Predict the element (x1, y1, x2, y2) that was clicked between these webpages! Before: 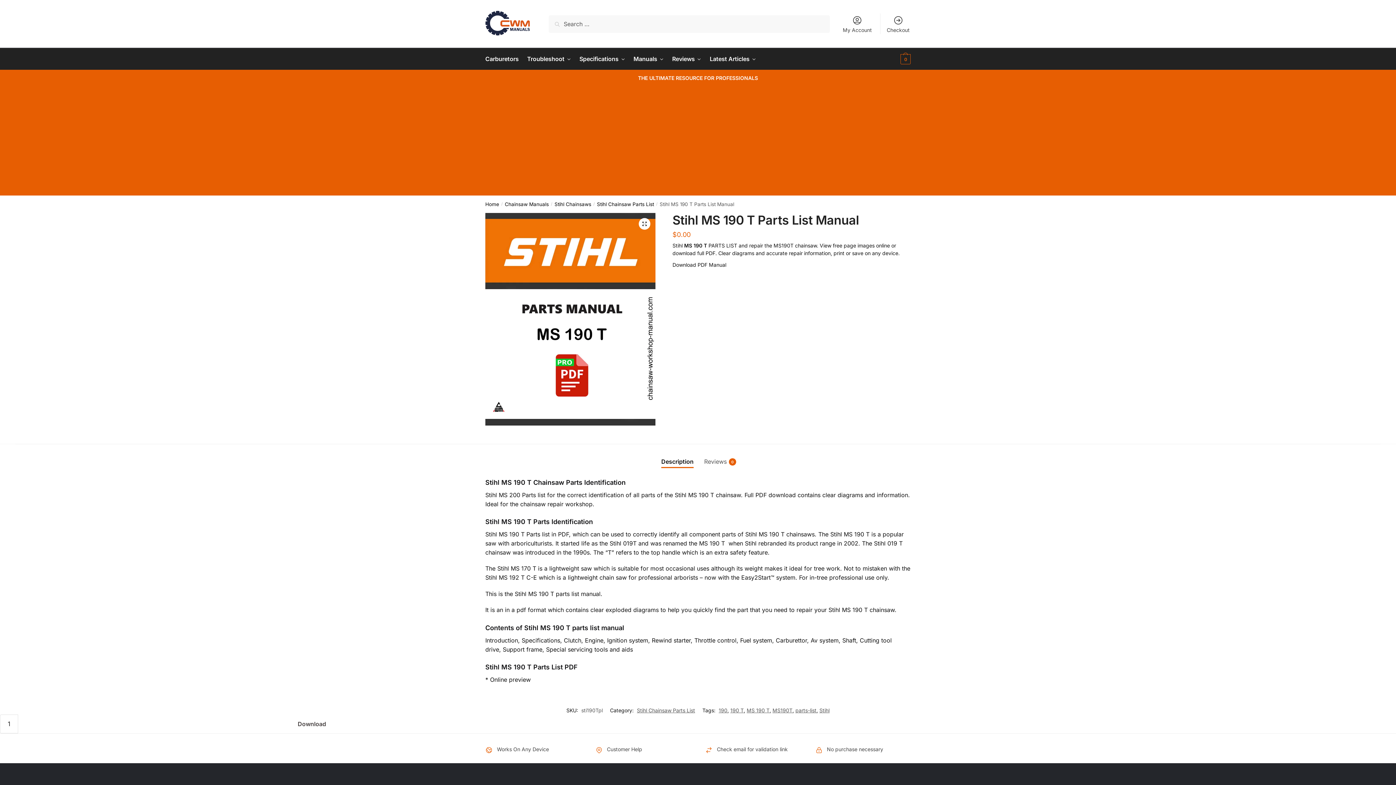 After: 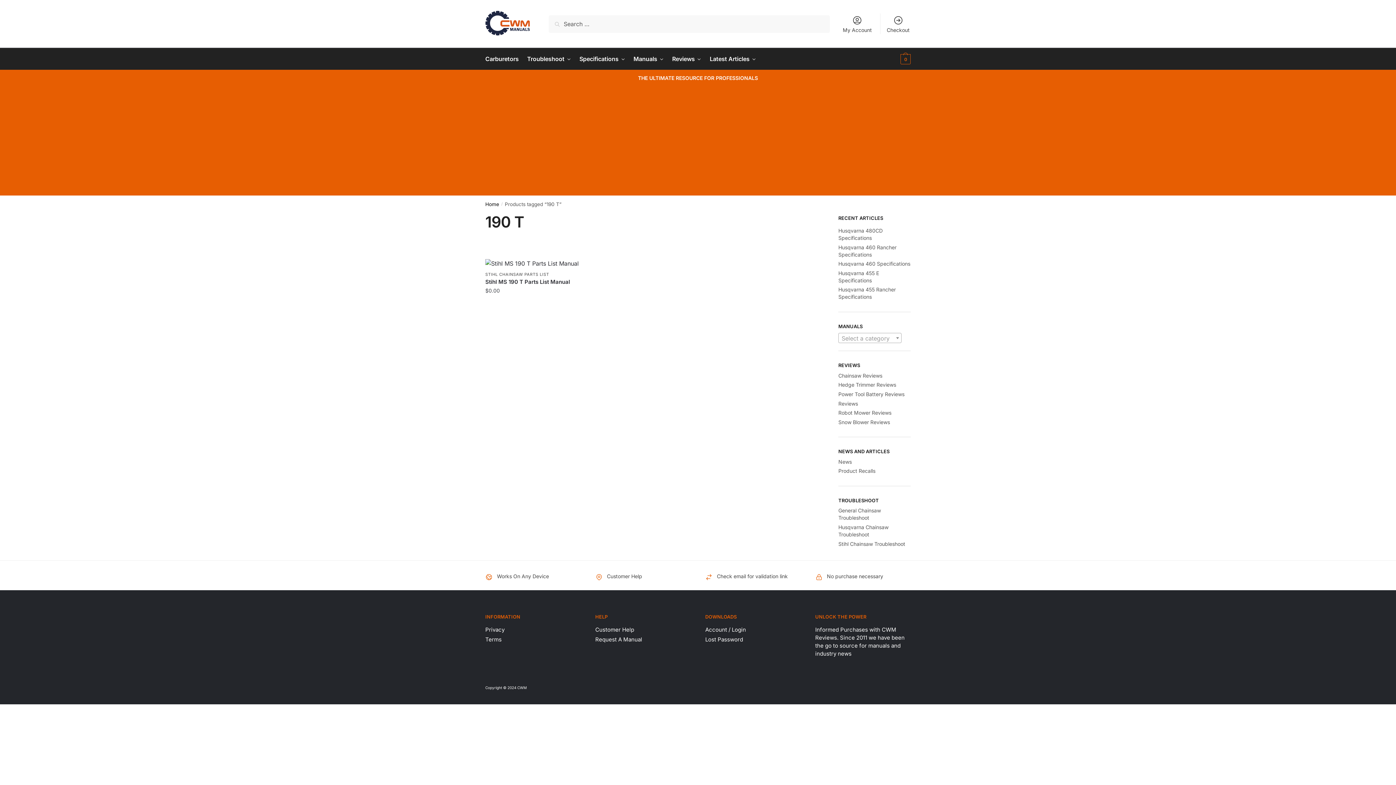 Action: label: 190 T bbox: (730, 707, 744, 713)